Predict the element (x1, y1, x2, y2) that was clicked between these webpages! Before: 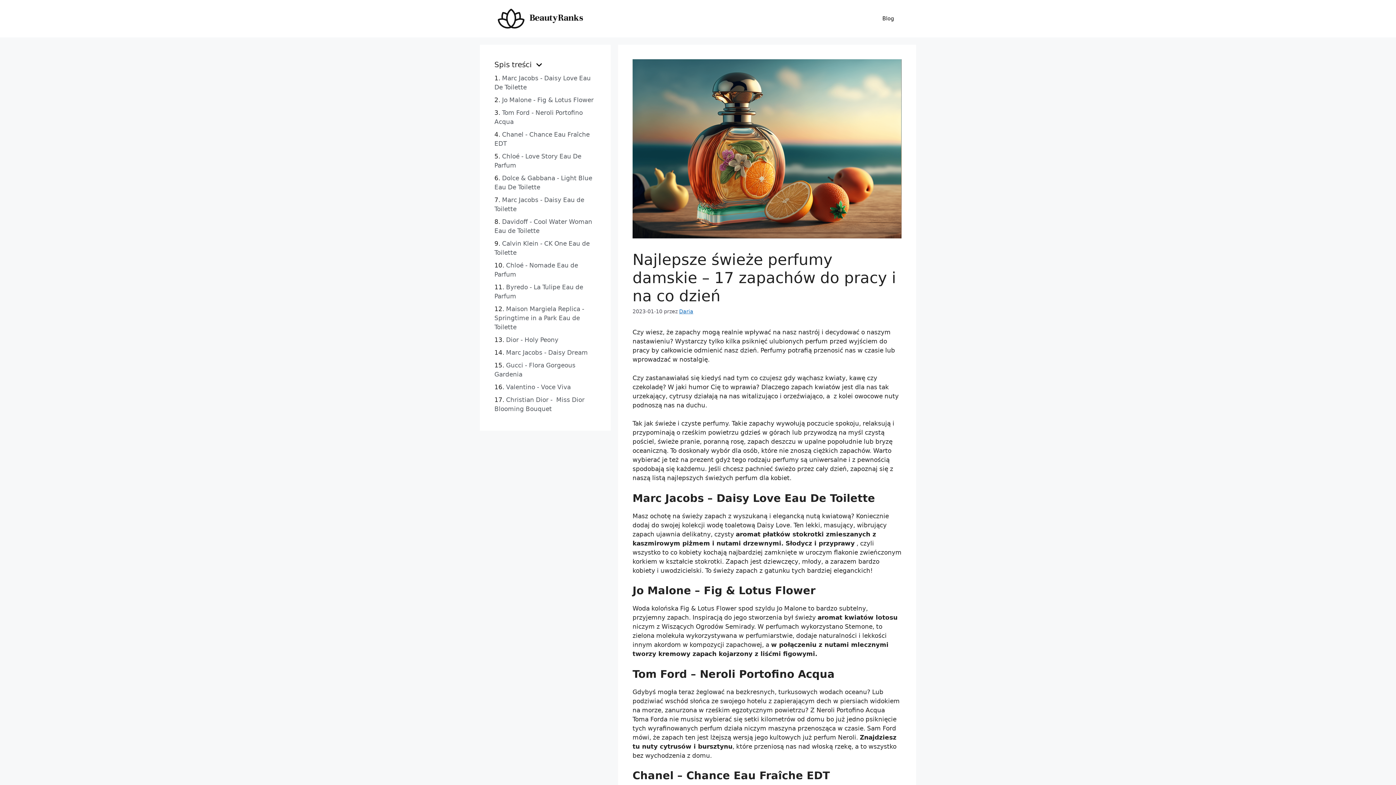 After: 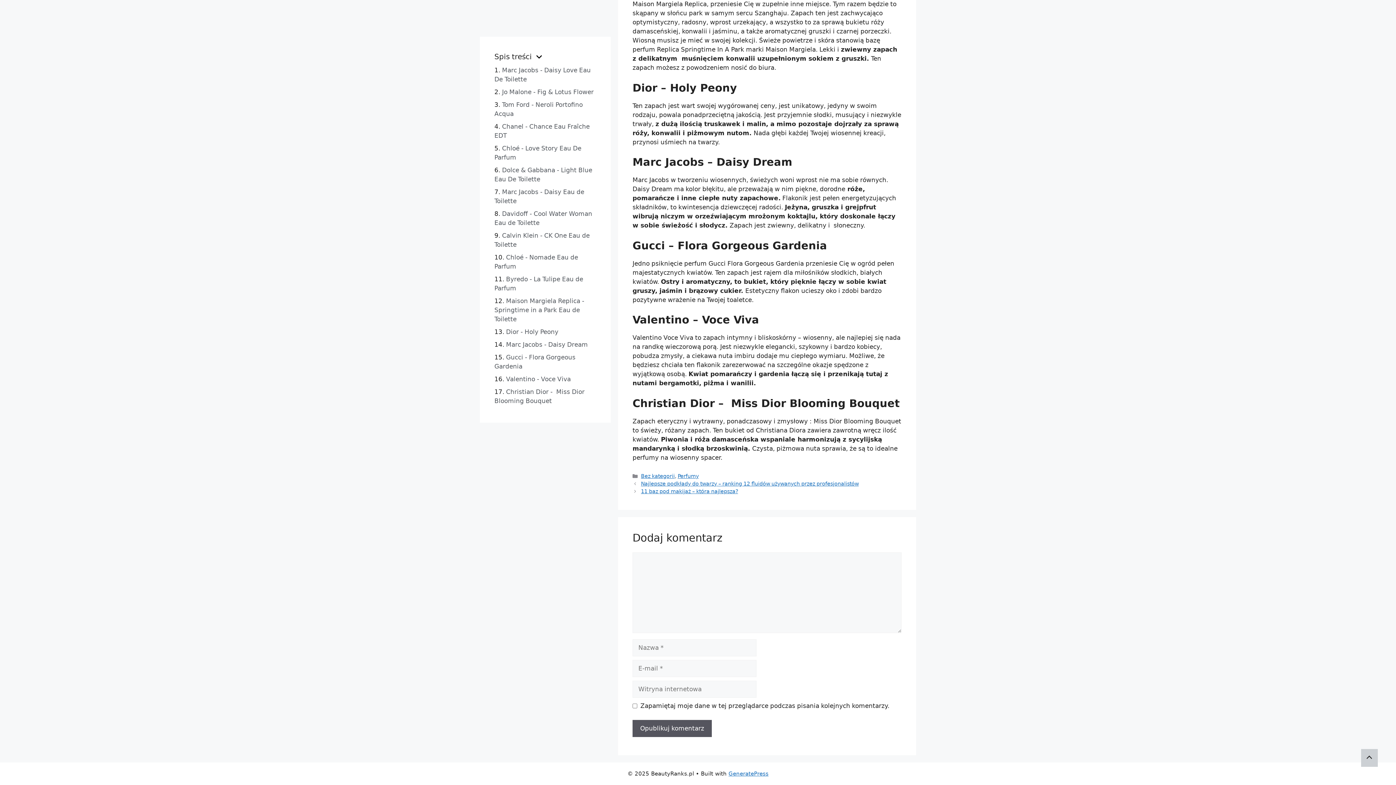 Action: bbox: (506, 348, 588, 356) label: Marc Jacobs - Daisy Dream